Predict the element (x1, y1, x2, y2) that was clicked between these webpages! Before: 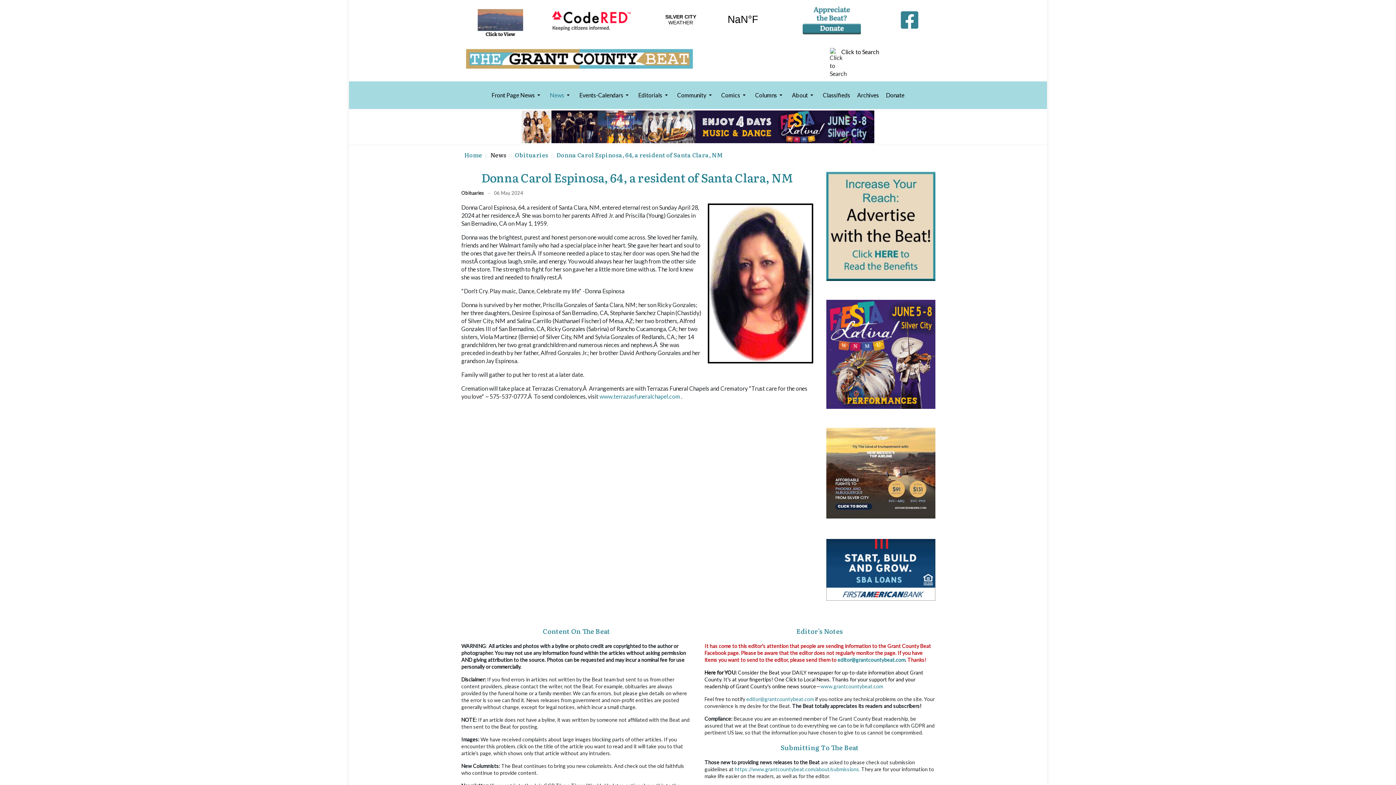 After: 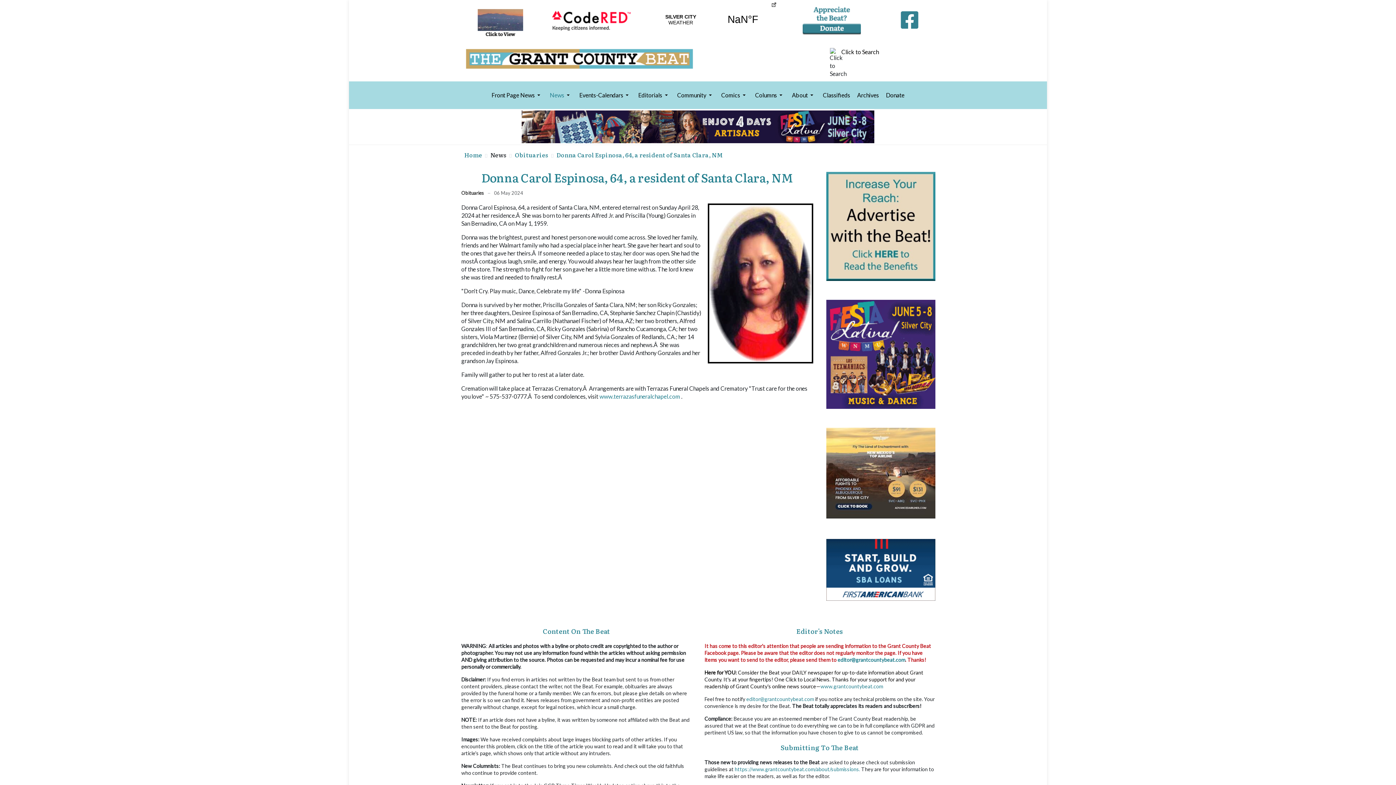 Action: label: SILVER CITY WEATHER bbox: (647, 1, 777, 37)